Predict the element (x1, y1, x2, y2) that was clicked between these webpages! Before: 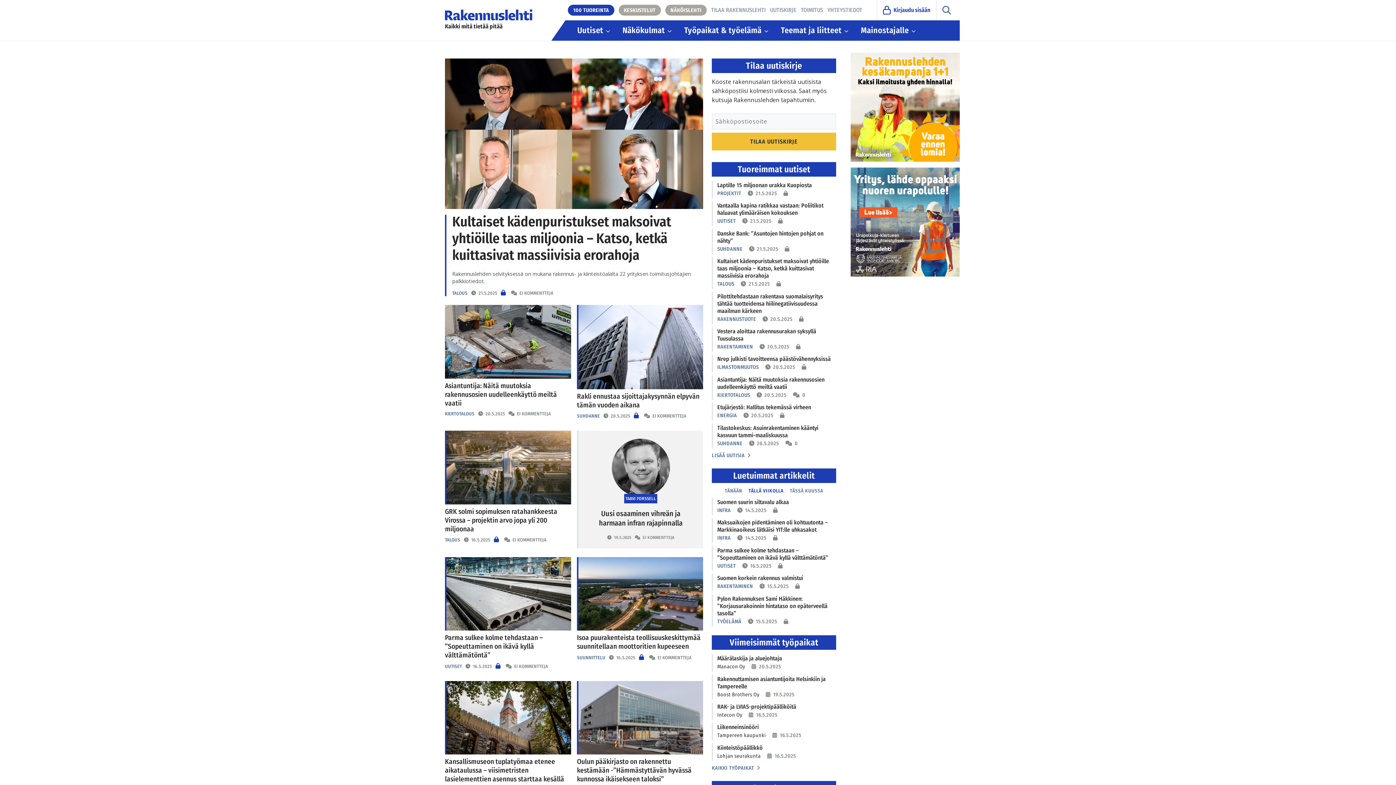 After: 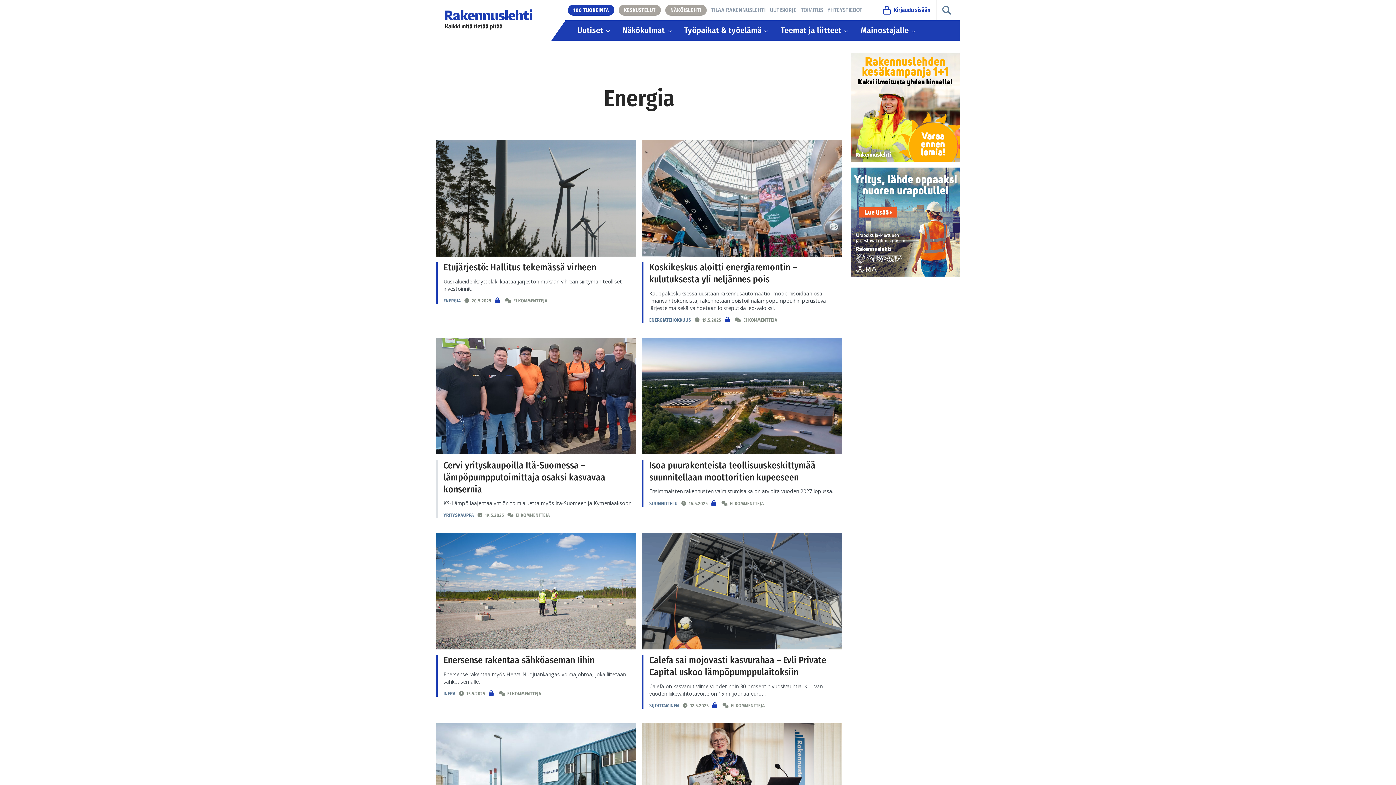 Action: bbox: (717, 412, 737, 419) label: ENERGIA